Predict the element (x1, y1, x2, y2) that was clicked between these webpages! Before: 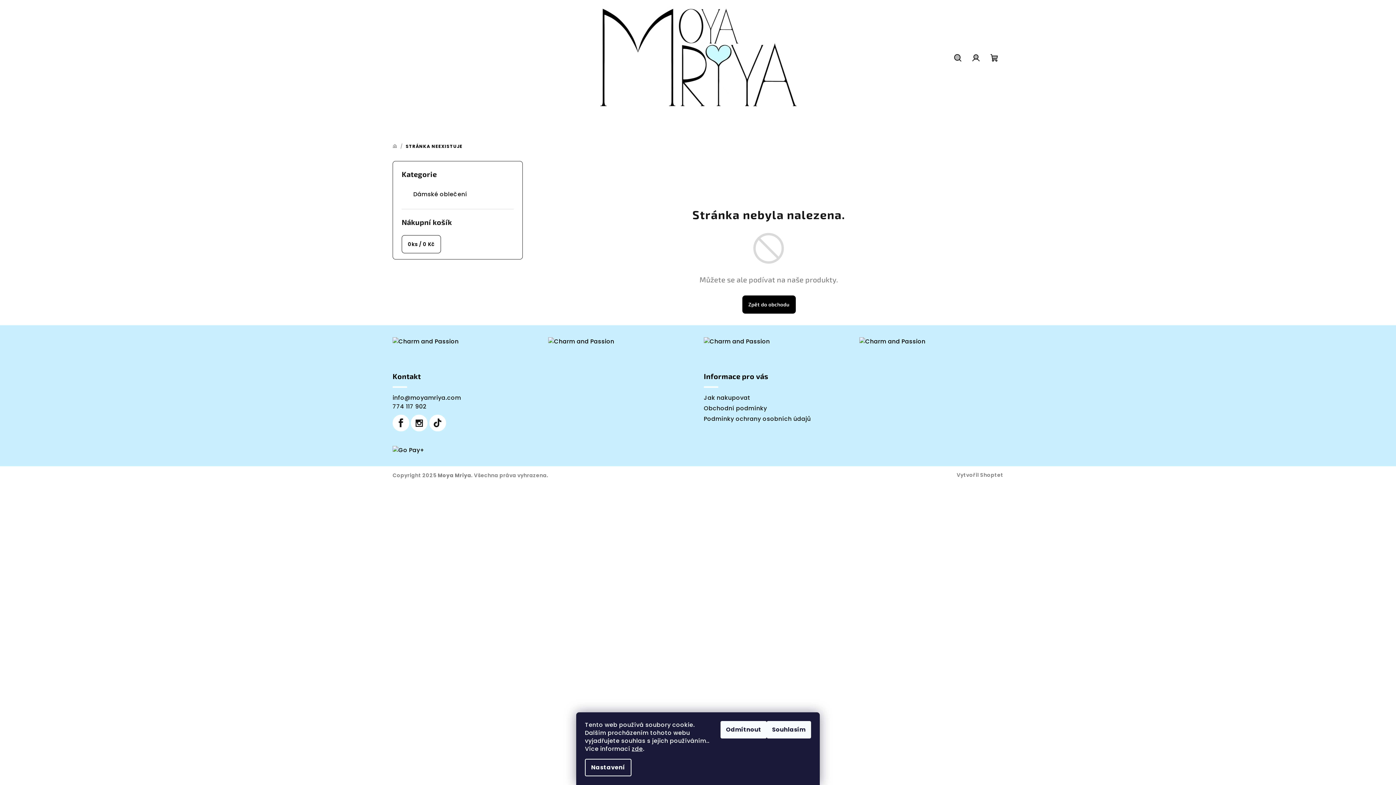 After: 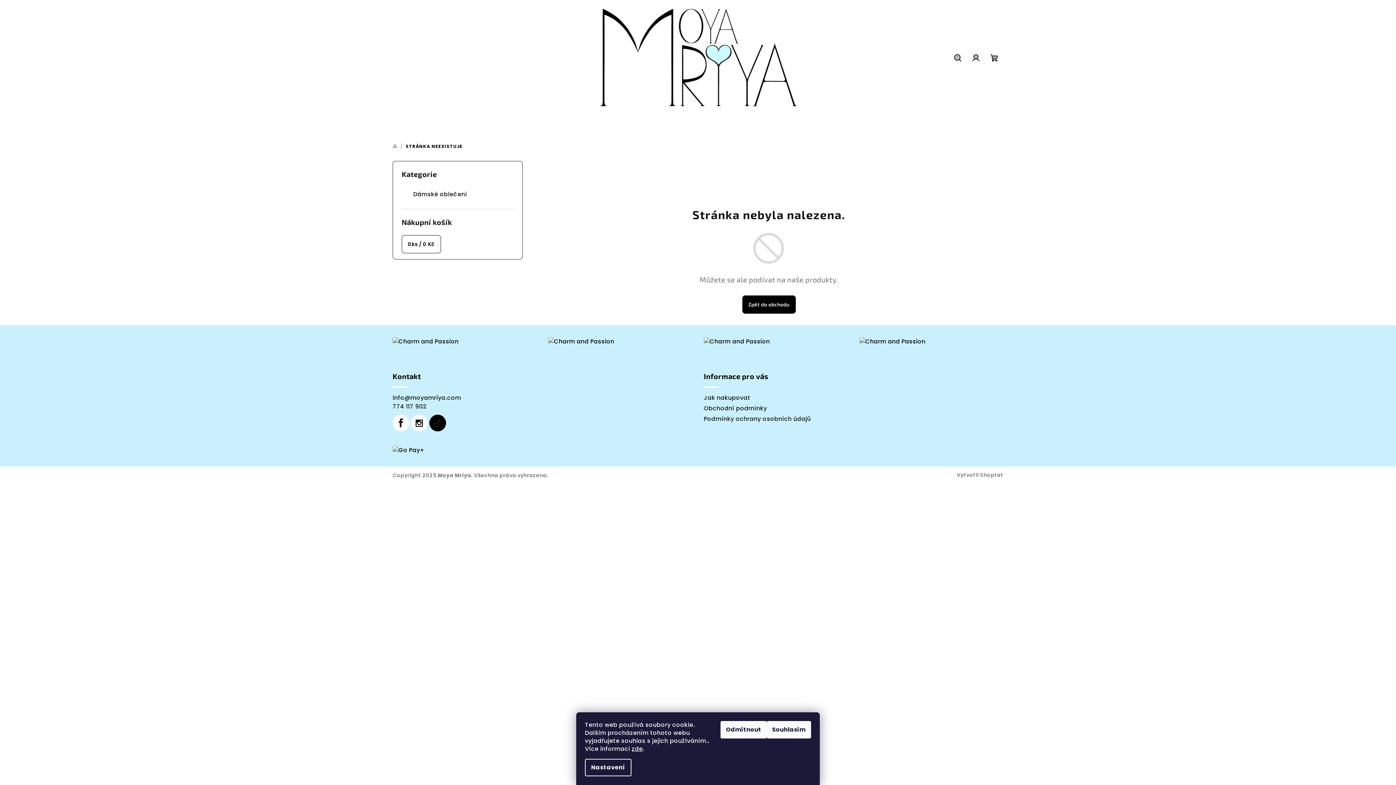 Action: bbox: (429, 414, 446, 431)